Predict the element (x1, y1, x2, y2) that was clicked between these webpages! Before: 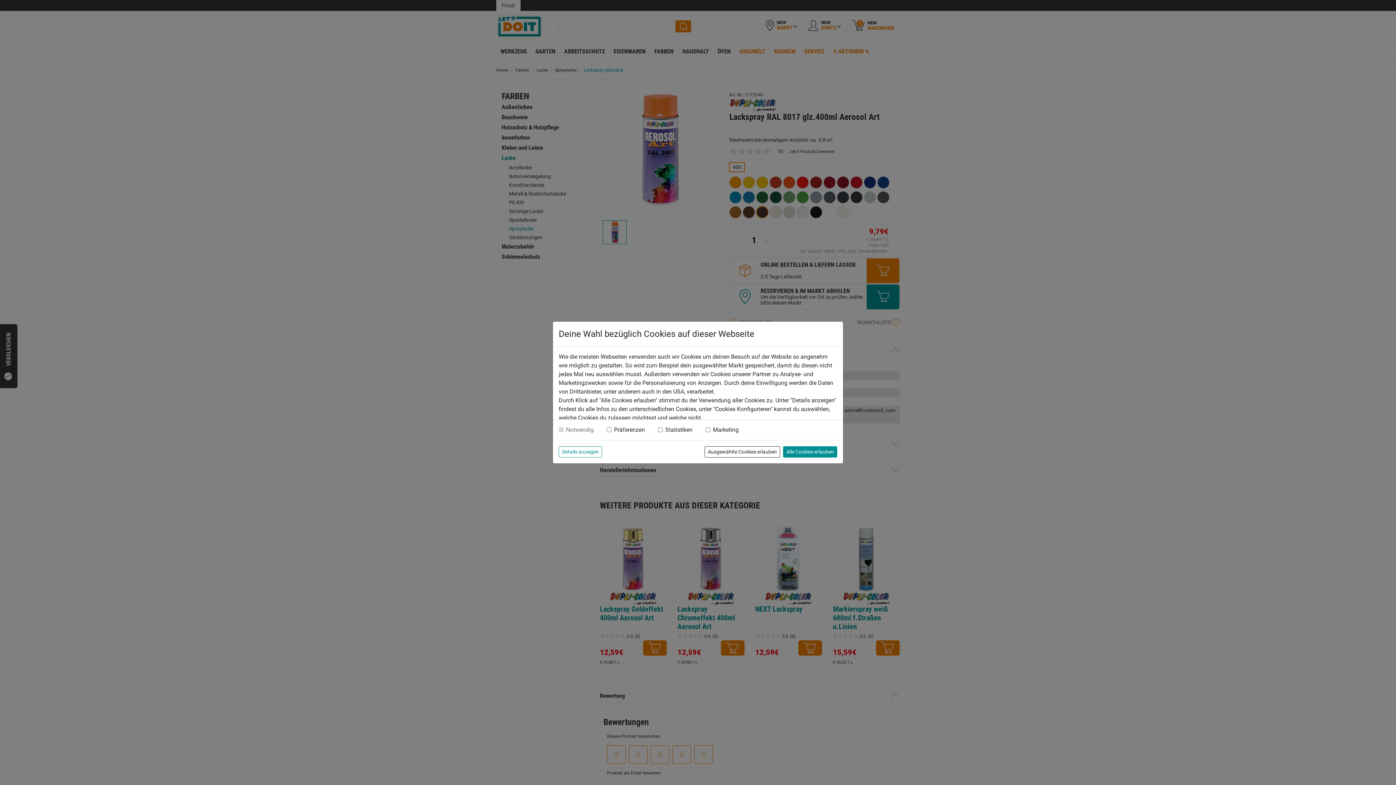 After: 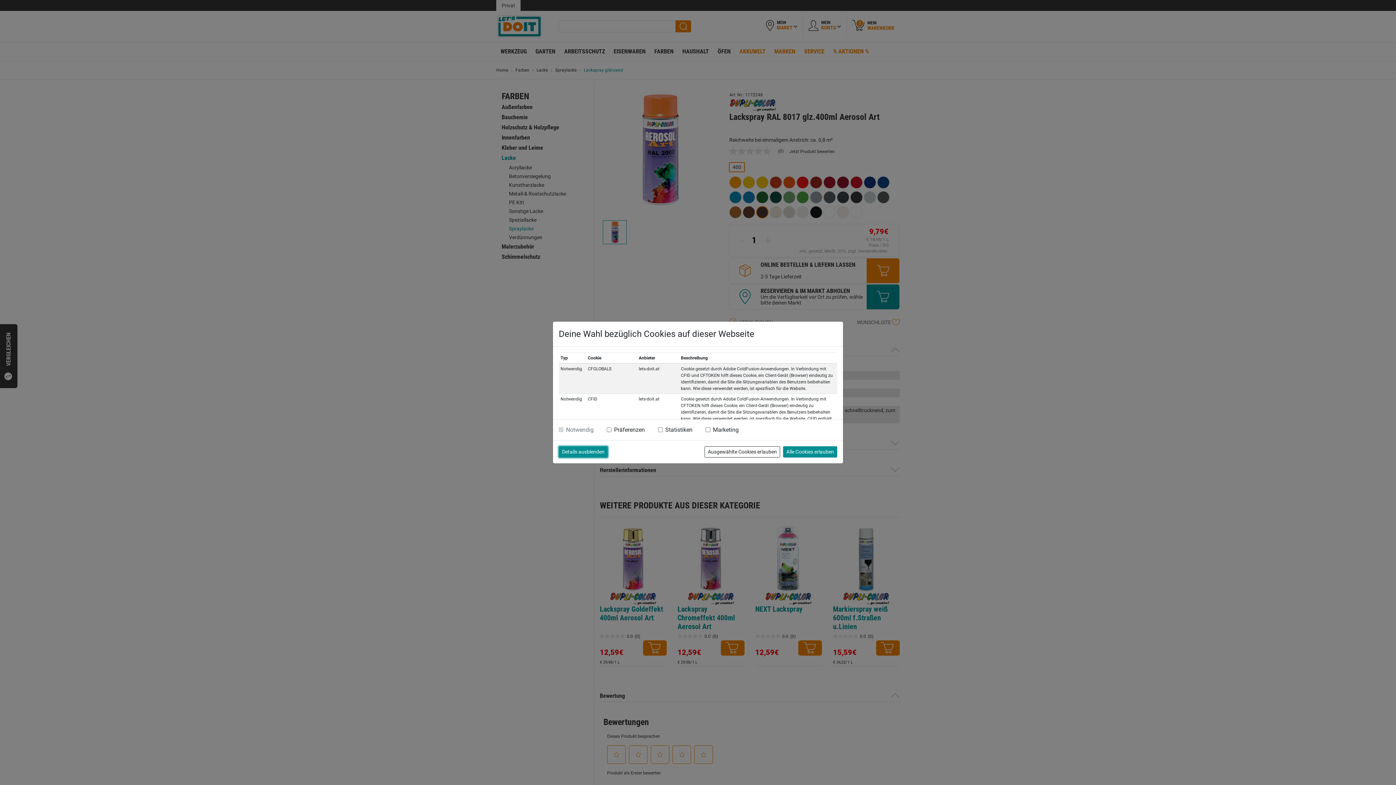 Action: bbox: (558, 446, 602, 457) label: Details anzeigen